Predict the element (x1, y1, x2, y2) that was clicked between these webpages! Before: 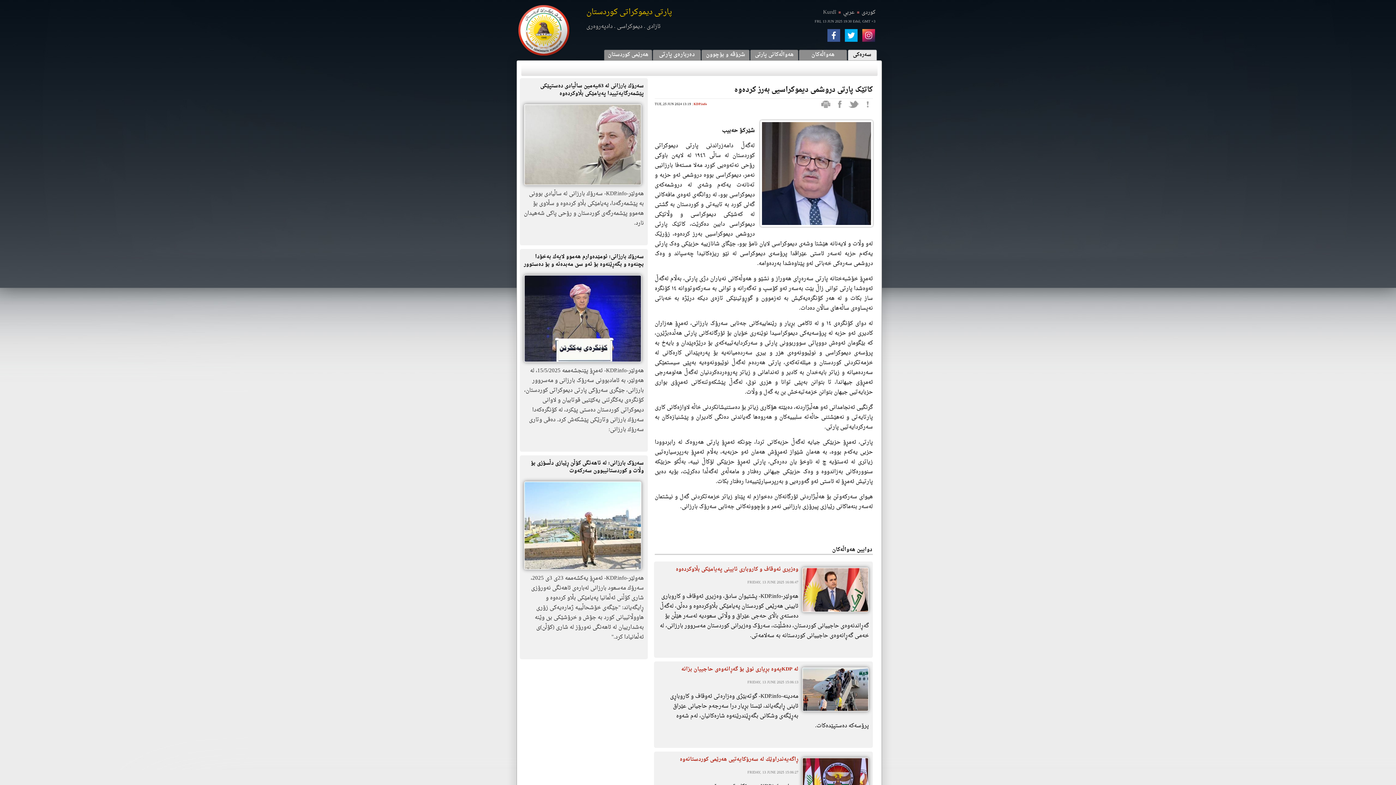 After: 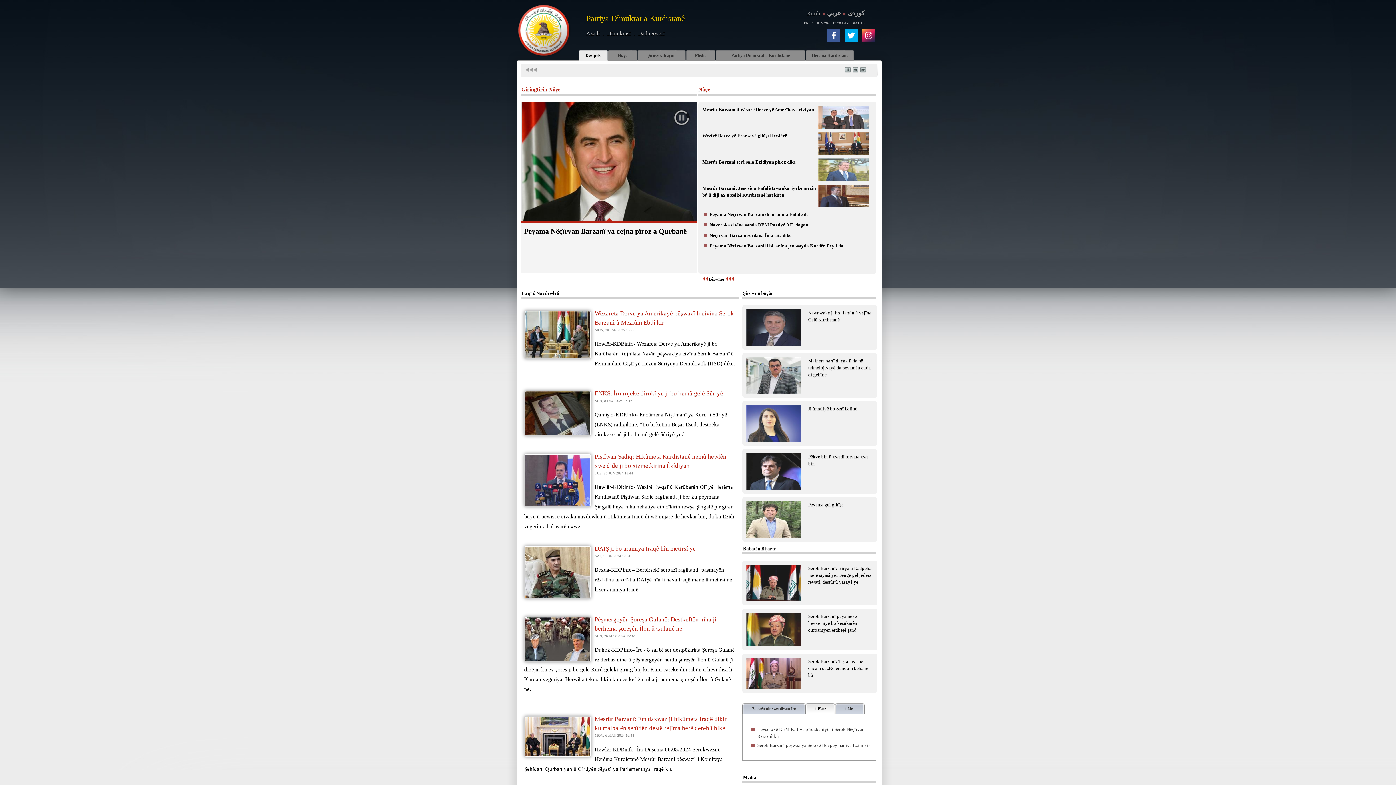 Action: bbox: (823, 8, 836, 16) label: Kurdî